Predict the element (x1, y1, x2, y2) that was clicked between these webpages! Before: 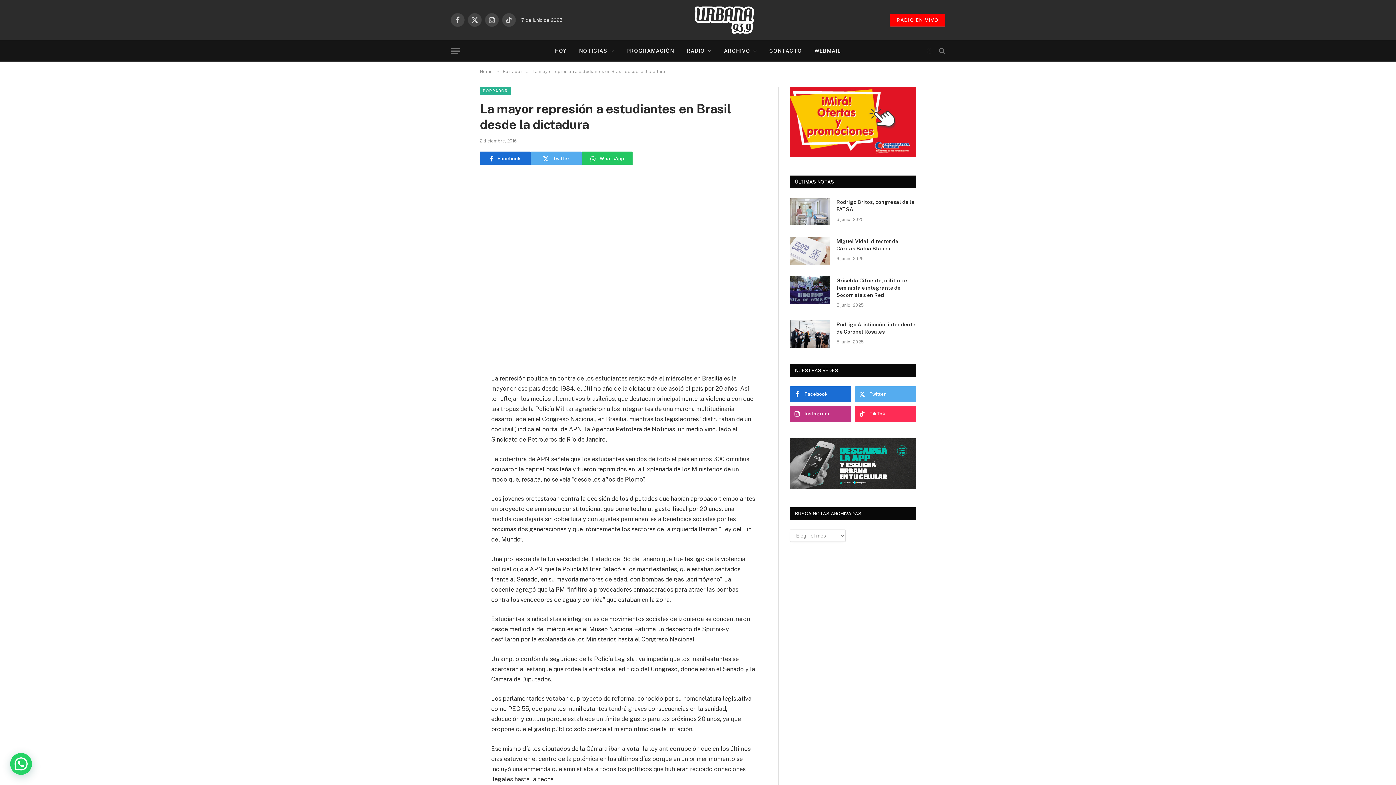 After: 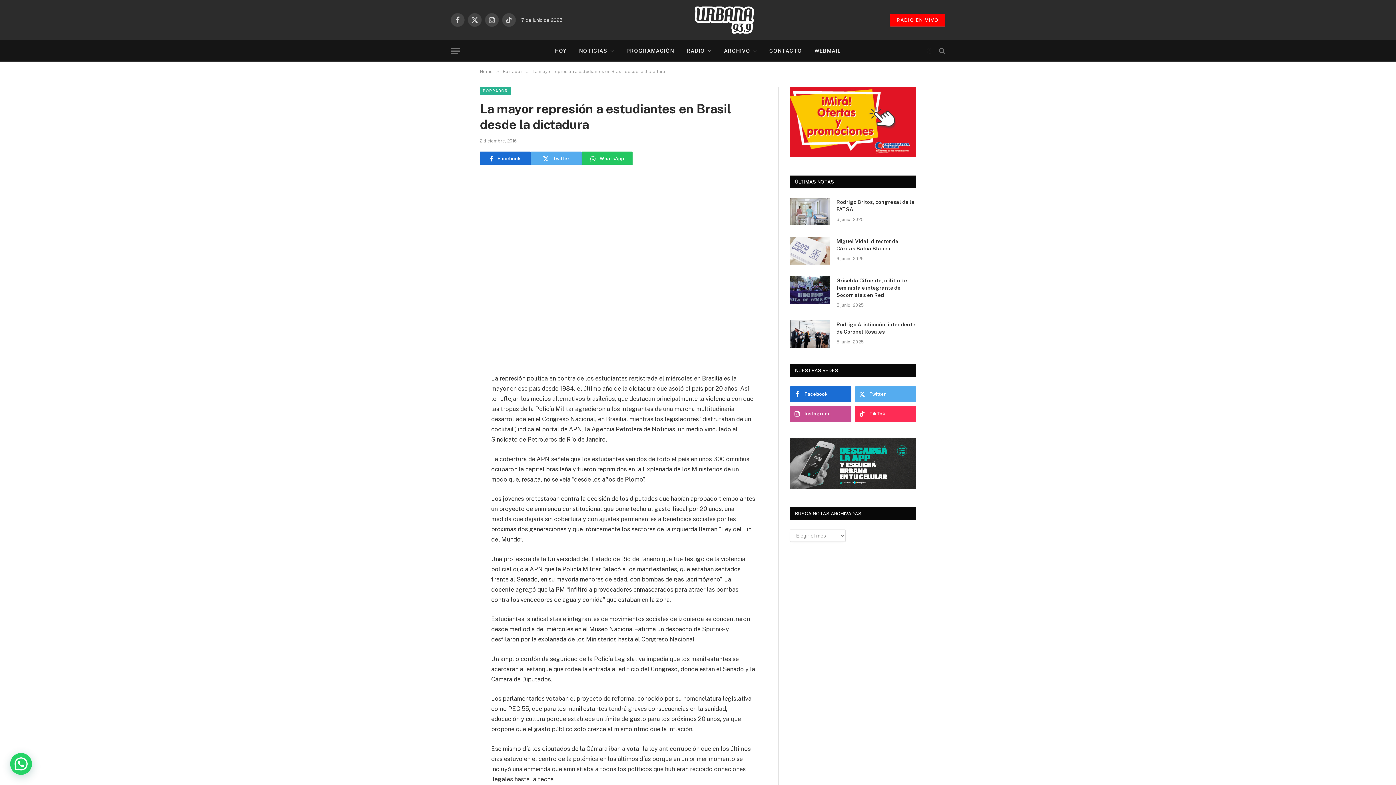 Action: label: Instagram bbox: (790, 406, 851, 422)